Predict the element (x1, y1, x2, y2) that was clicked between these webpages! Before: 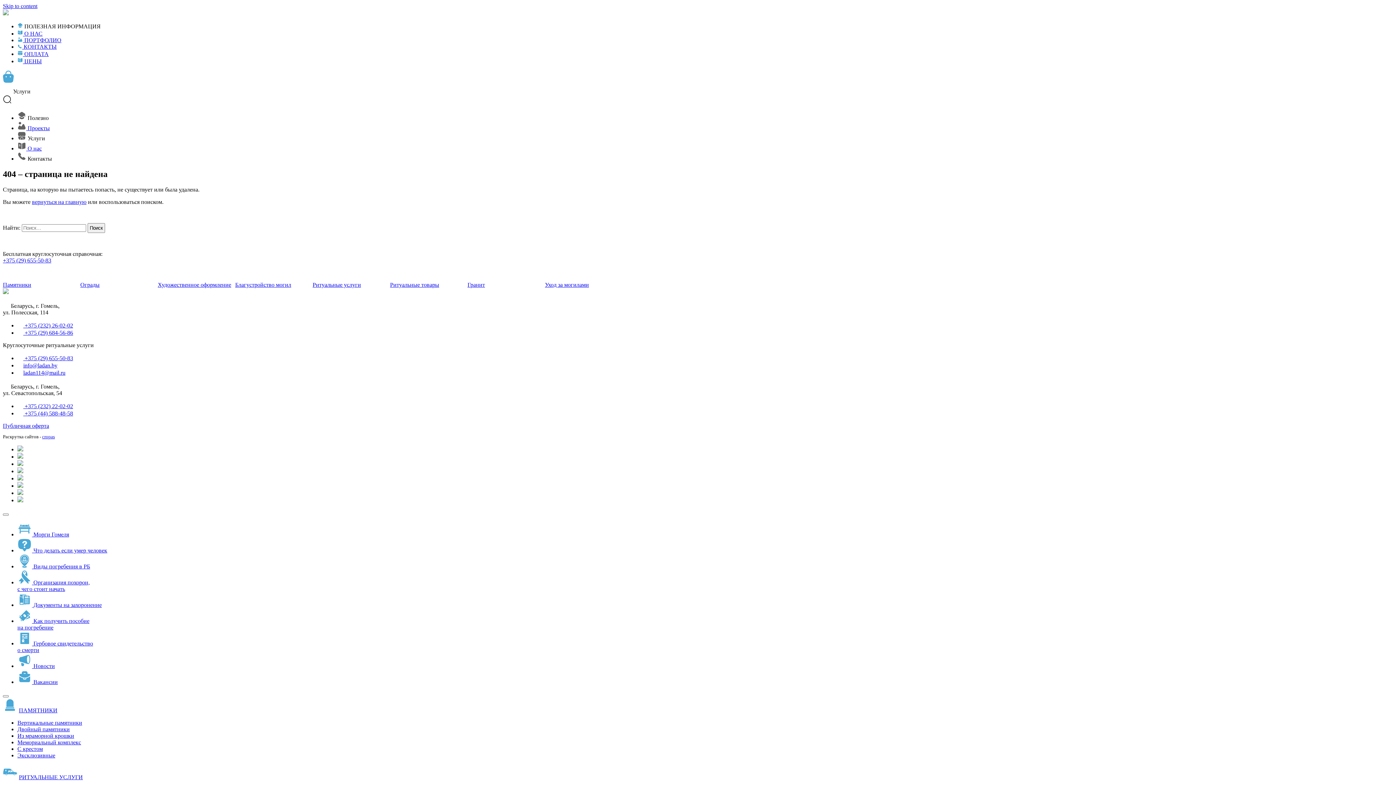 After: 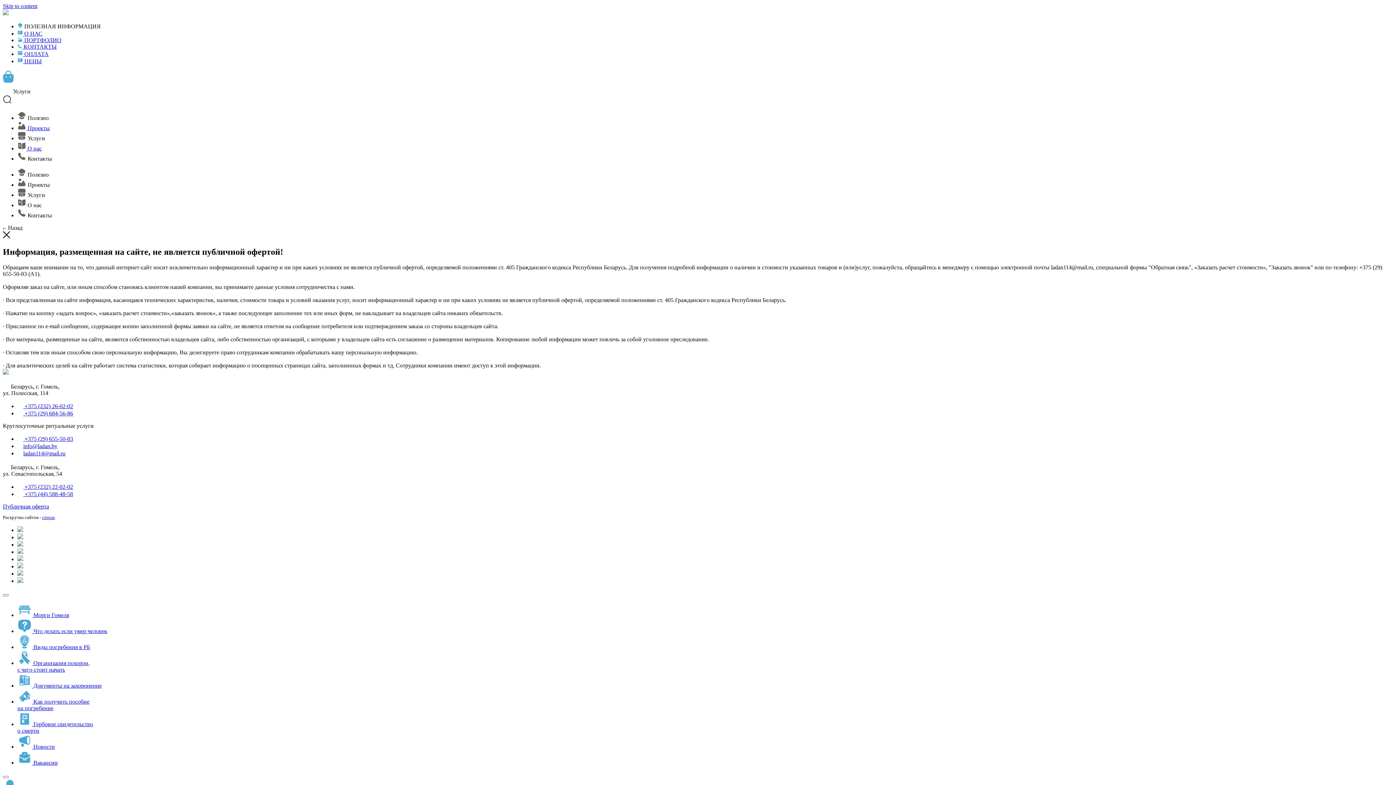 Action: label: Публичная оферта bbox: (2, 422, 49, 429)